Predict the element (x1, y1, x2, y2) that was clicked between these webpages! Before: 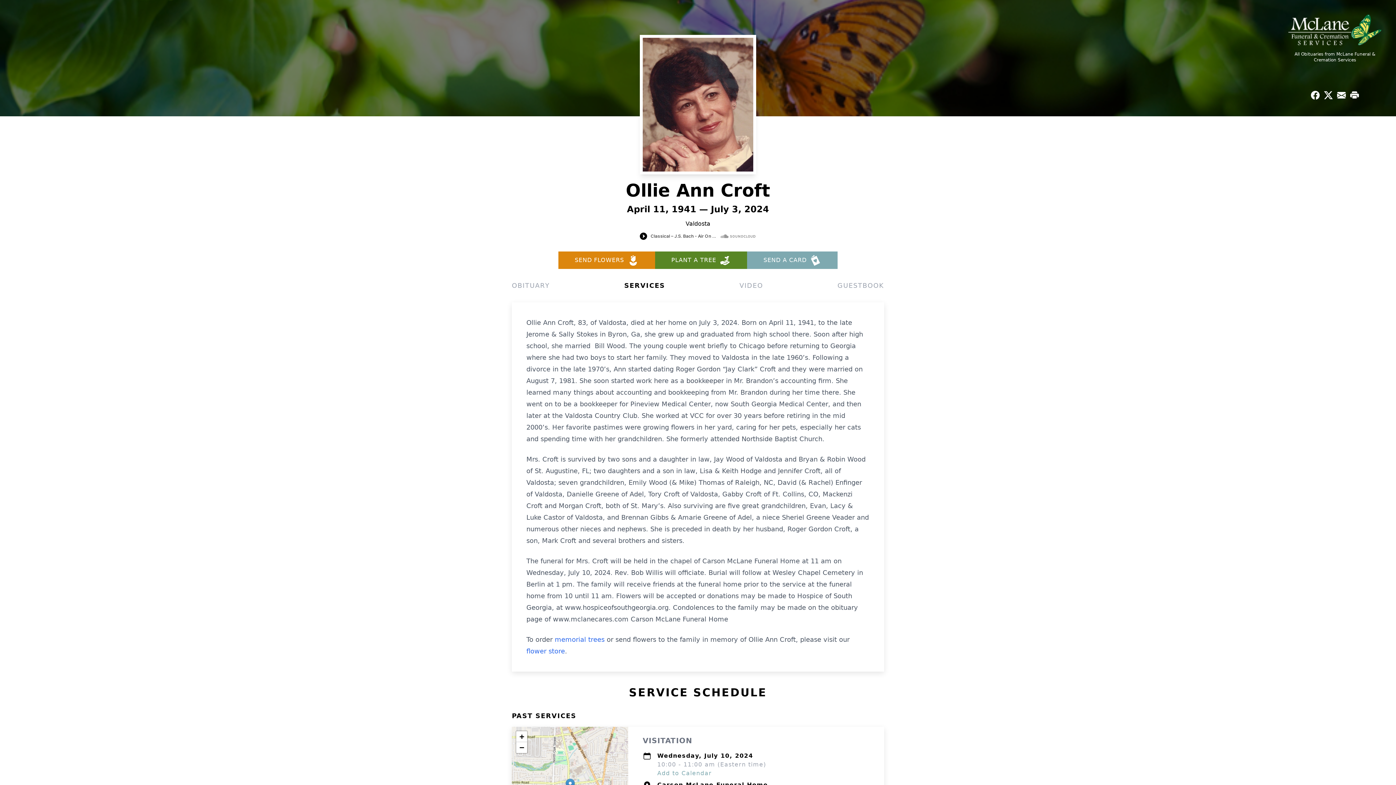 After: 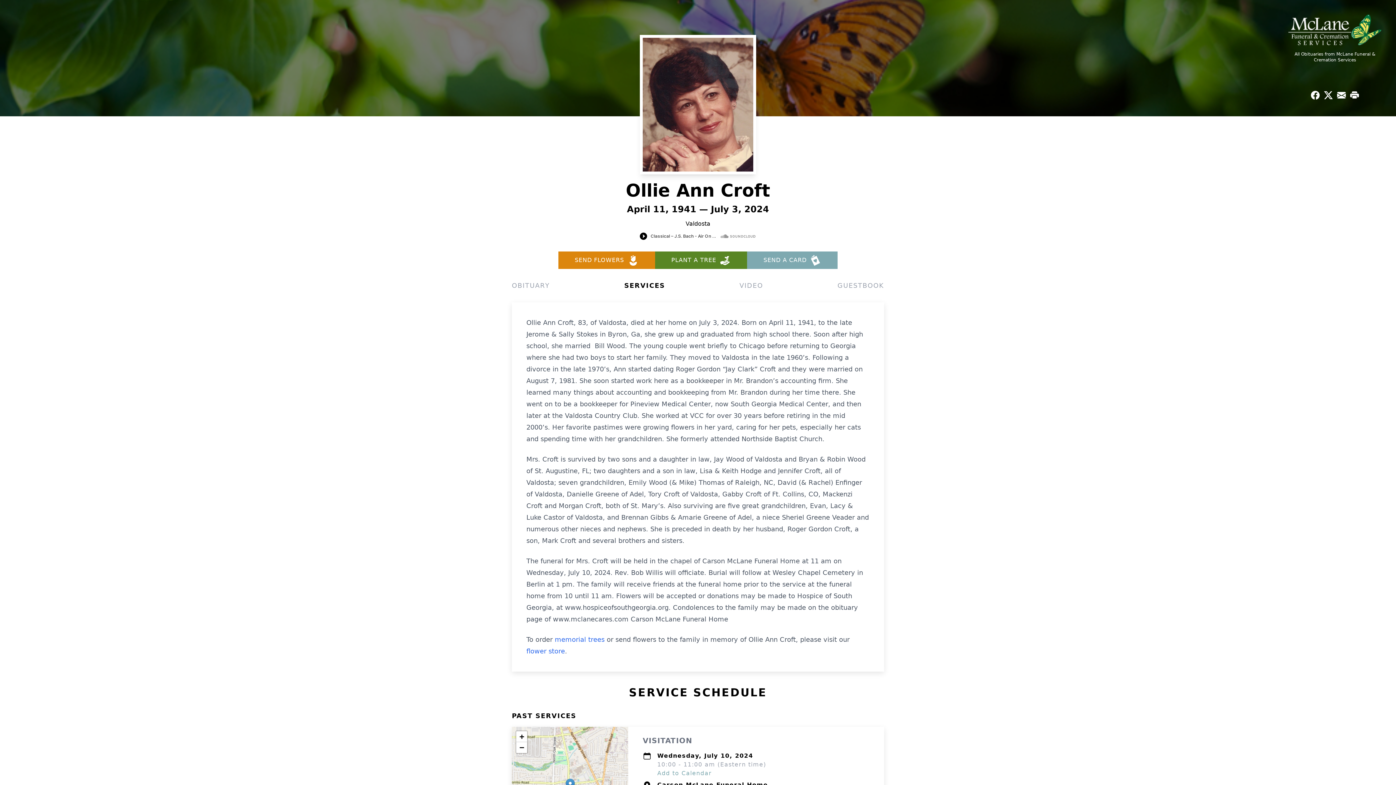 Action: label: OBITUARY bbox: (512, 280, 549, 290)